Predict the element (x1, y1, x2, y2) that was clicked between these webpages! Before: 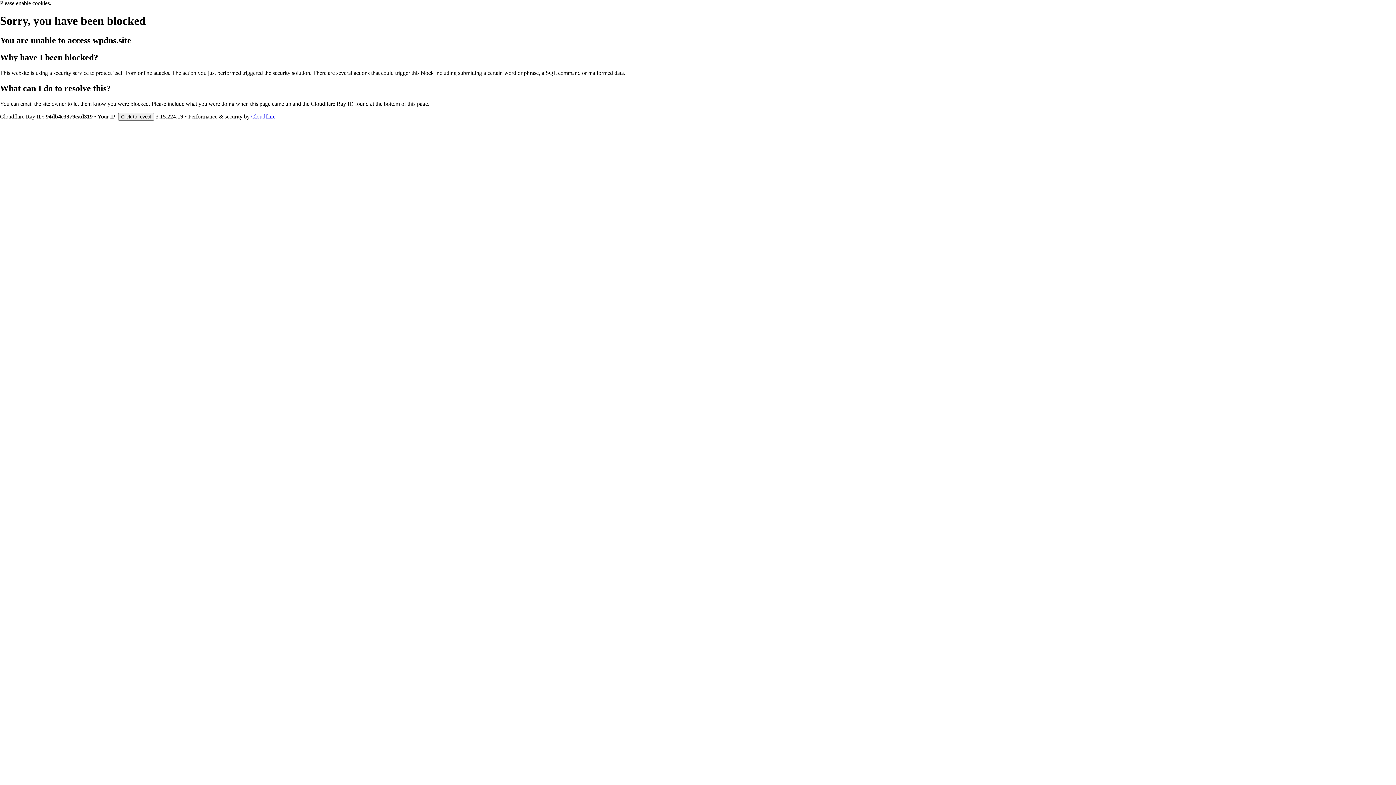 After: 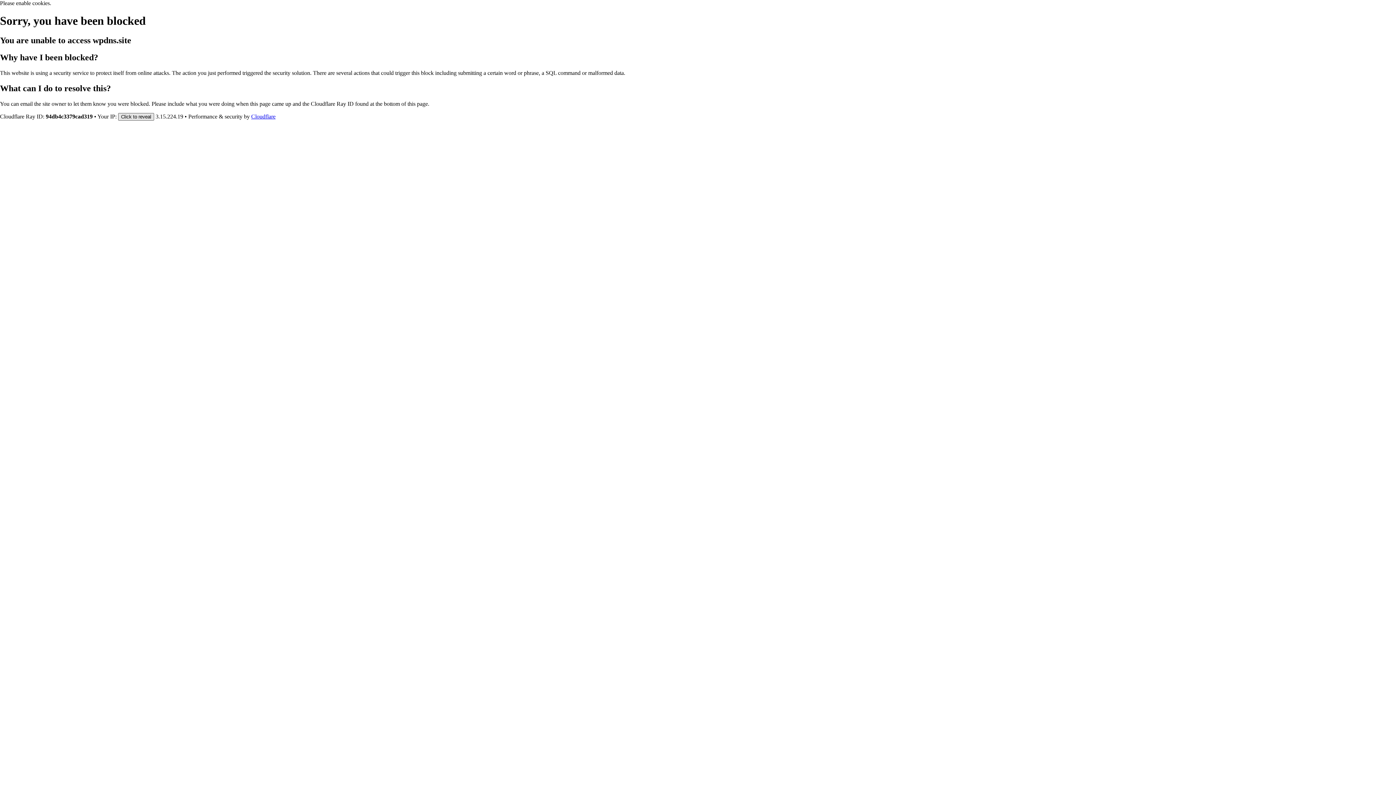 Action: bbox: (118, 112, 154, 120) label: Click to reveal